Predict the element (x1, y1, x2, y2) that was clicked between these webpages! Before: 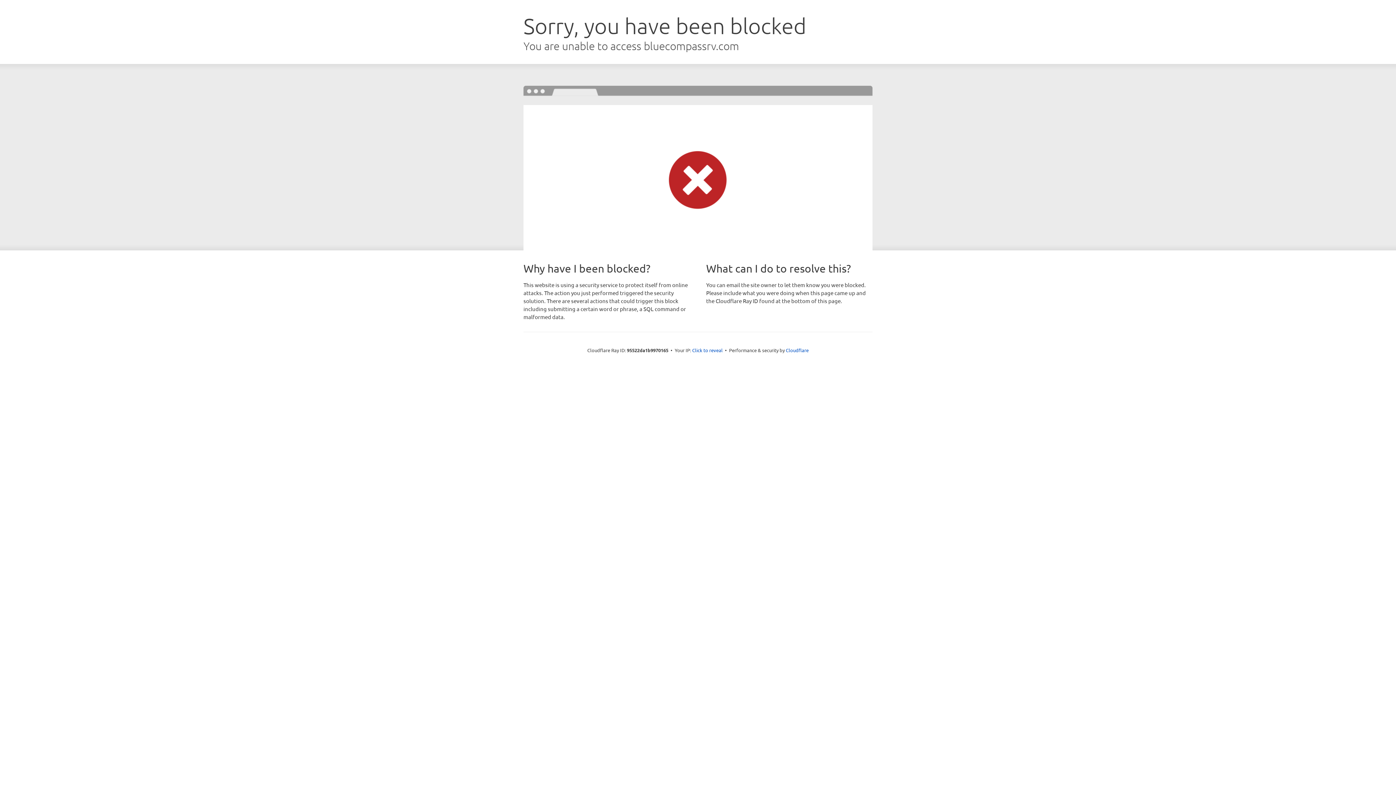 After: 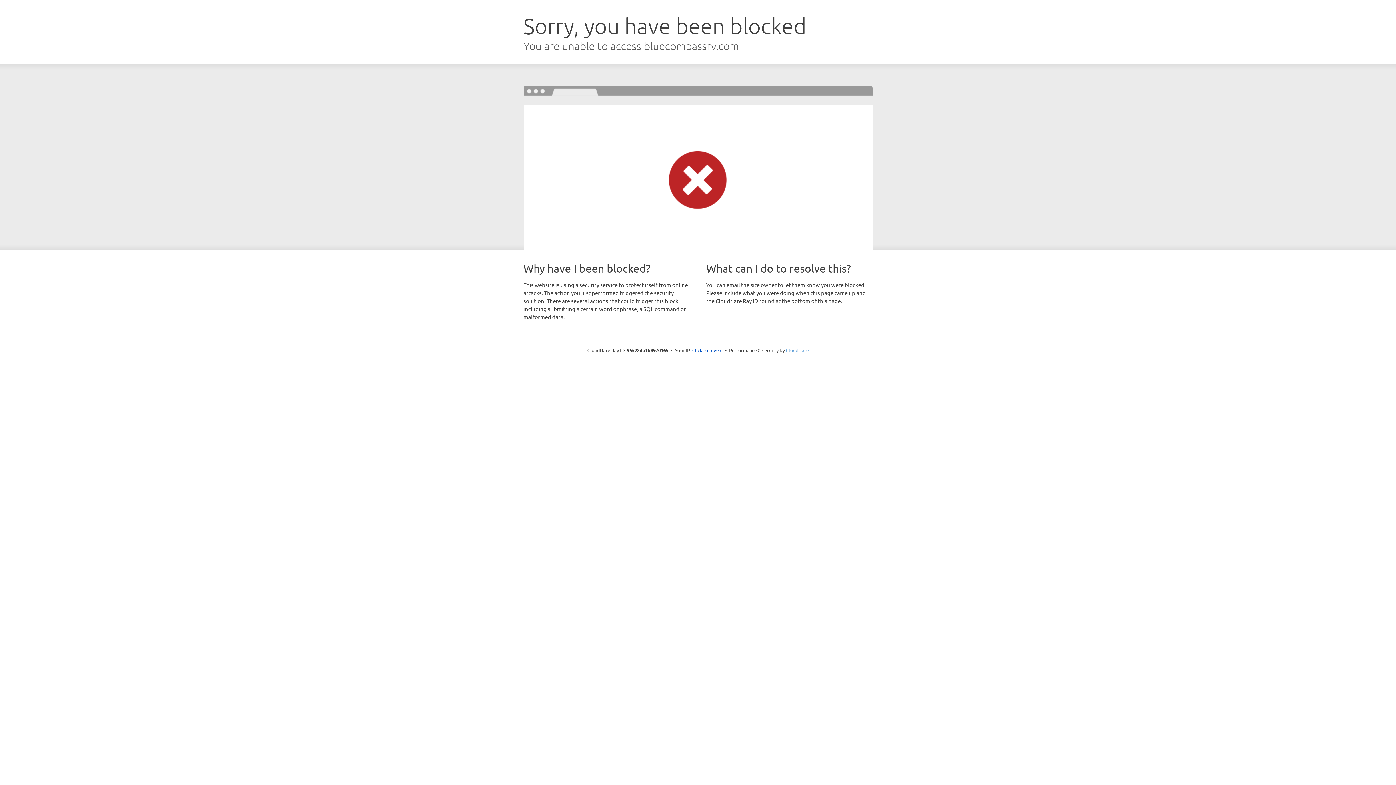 Action: bbox: (786, 347, 808, 353) label: Cloudflare